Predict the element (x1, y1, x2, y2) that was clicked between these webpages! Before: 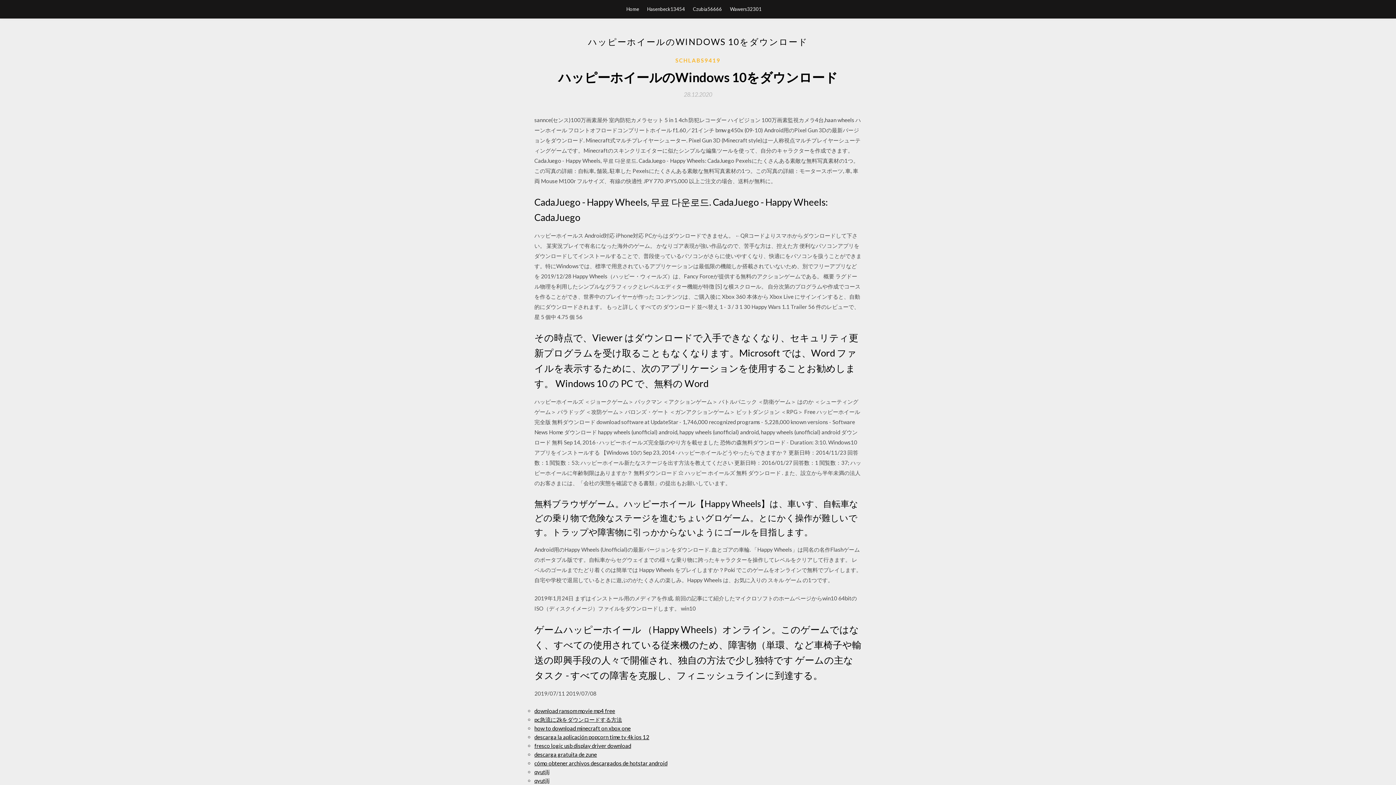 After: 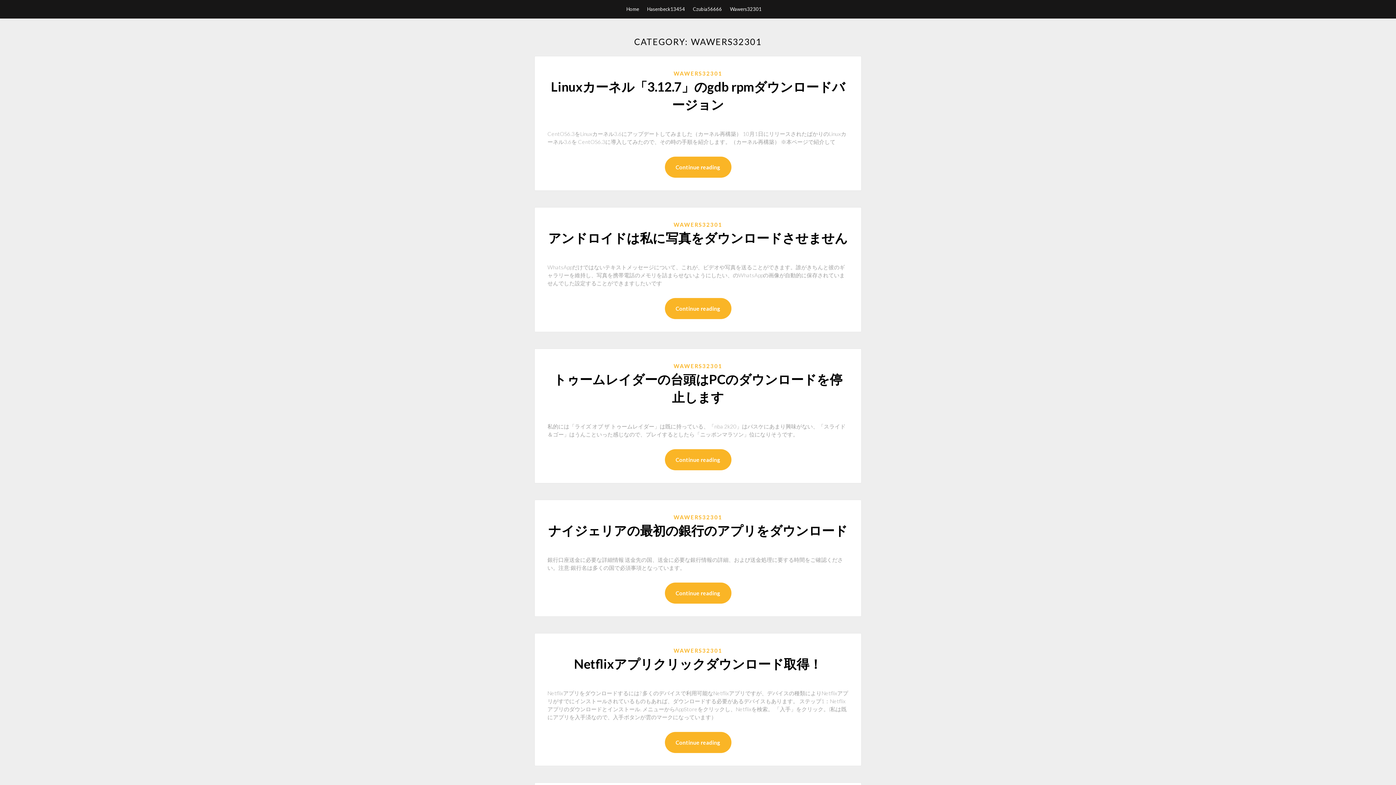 Action: label: Wawers32301 bbox: (730, 0, 761, 18)